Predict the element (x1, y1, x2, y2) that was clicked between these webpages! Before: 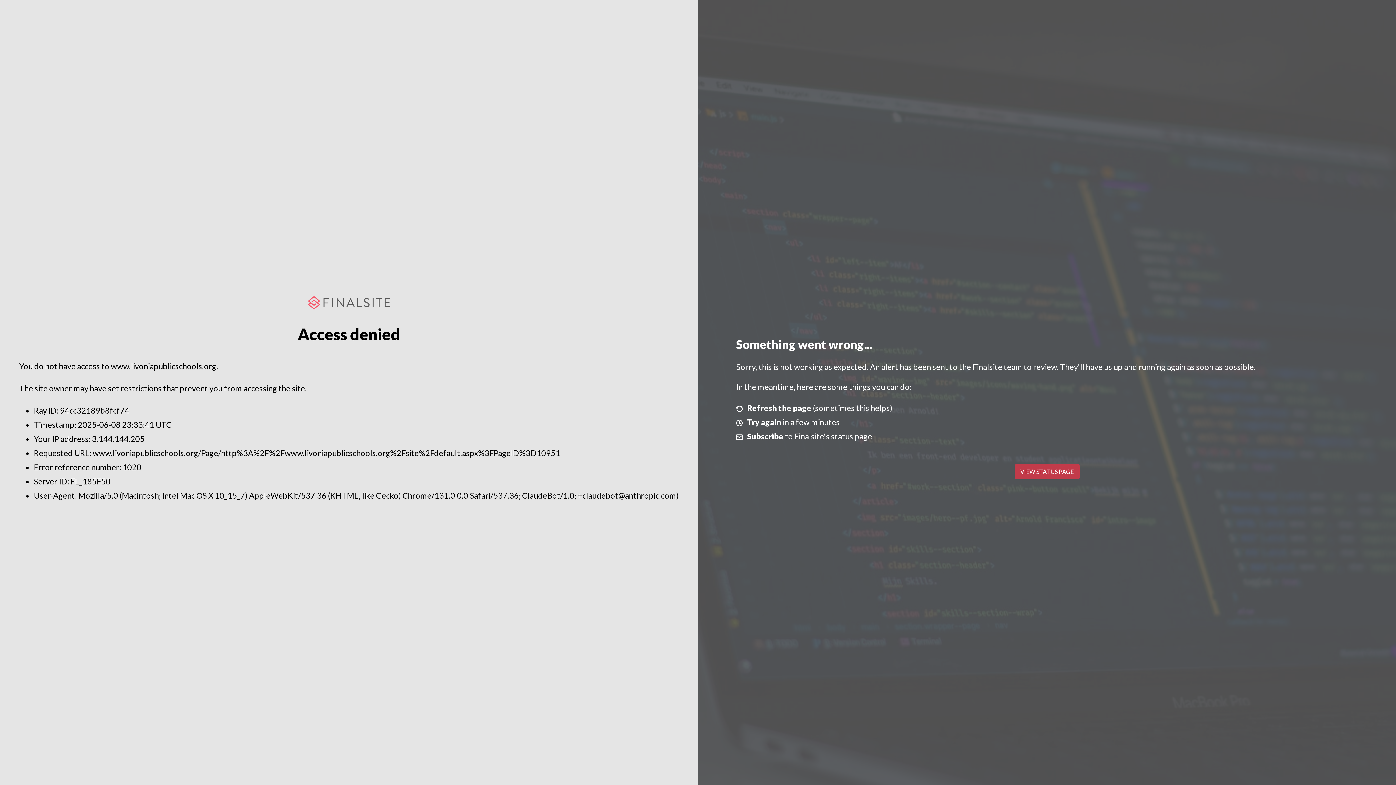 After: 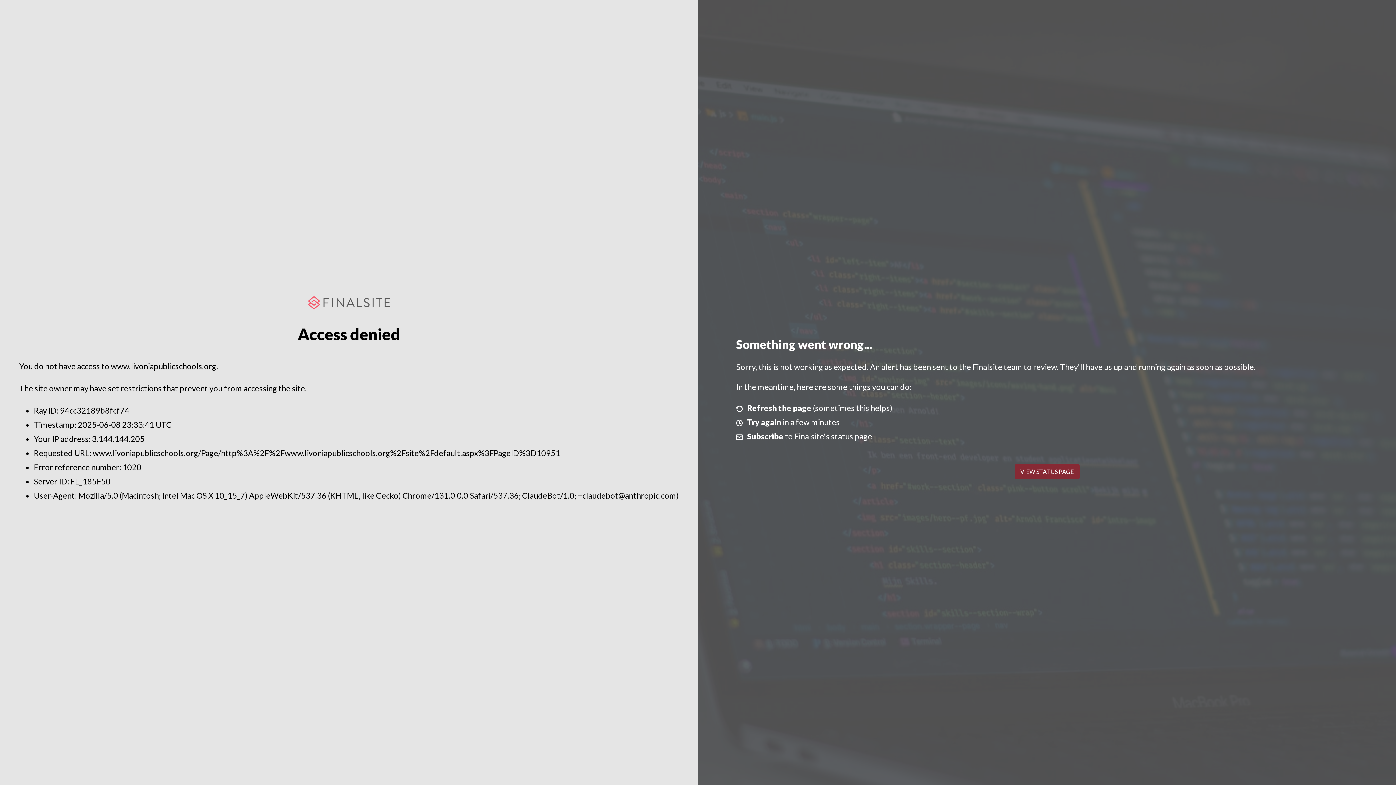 Action: label: VIEW STATUS PAGE bbox: (1014, 464, 1079, 479)